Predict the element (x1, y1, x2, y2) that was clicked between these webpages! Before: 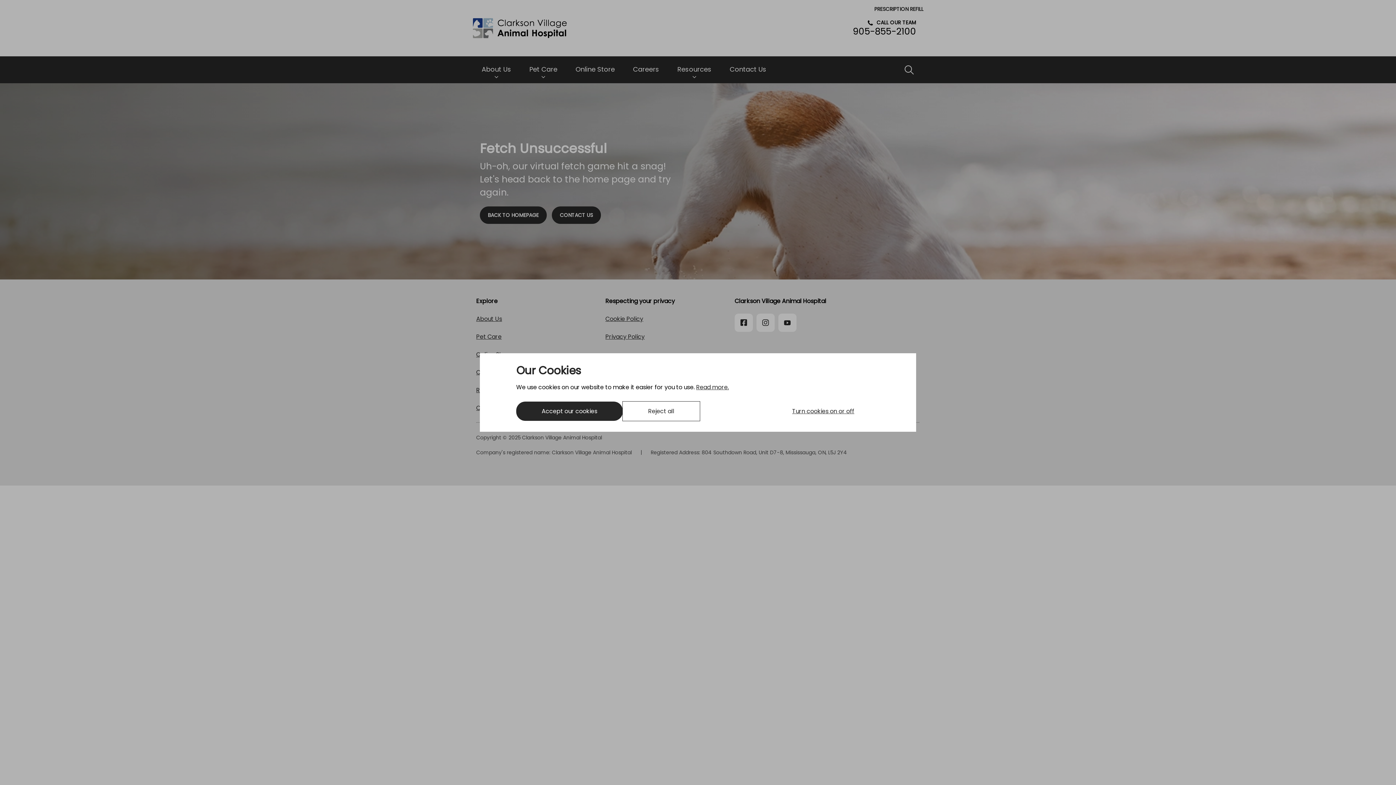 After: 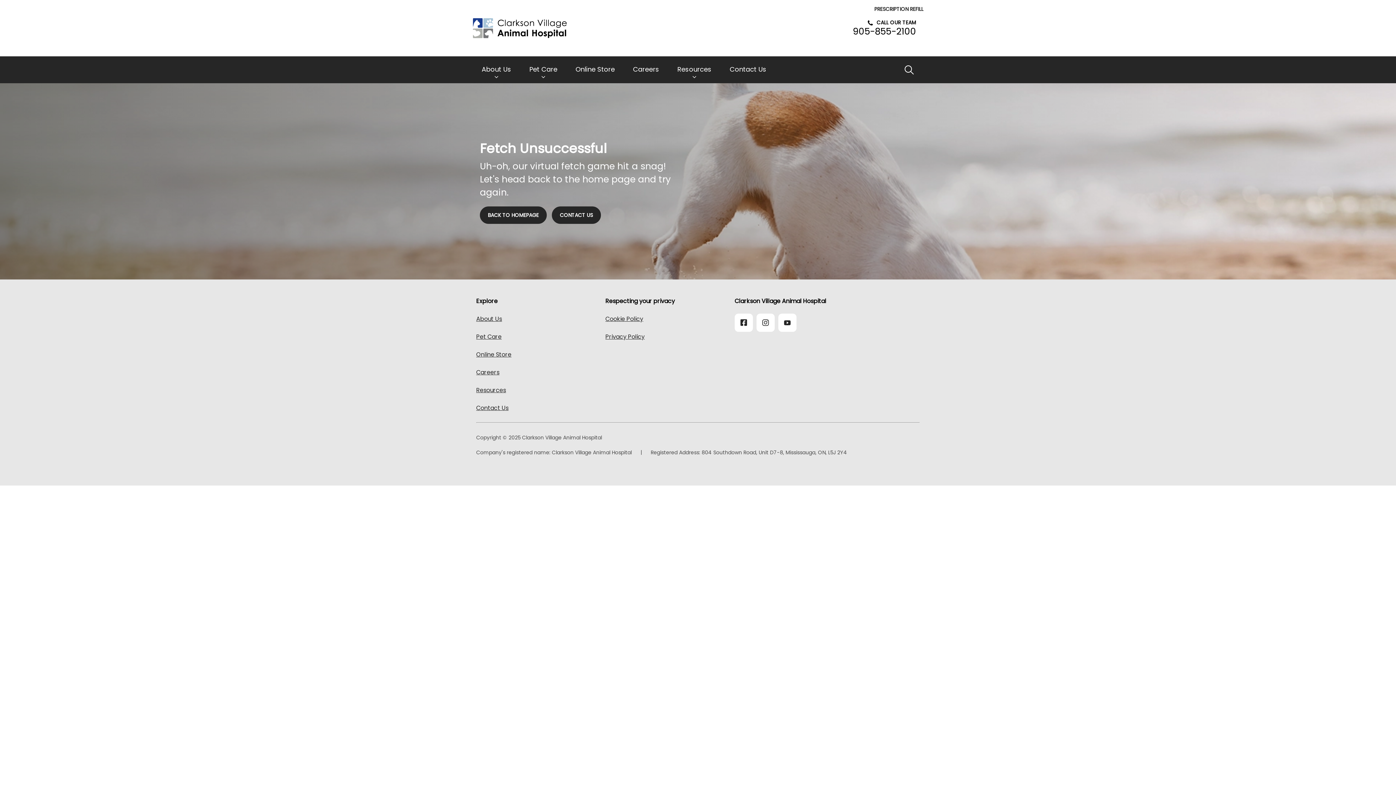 Action: bbox: (516, 401, 622, 421) label: Accept our cookies